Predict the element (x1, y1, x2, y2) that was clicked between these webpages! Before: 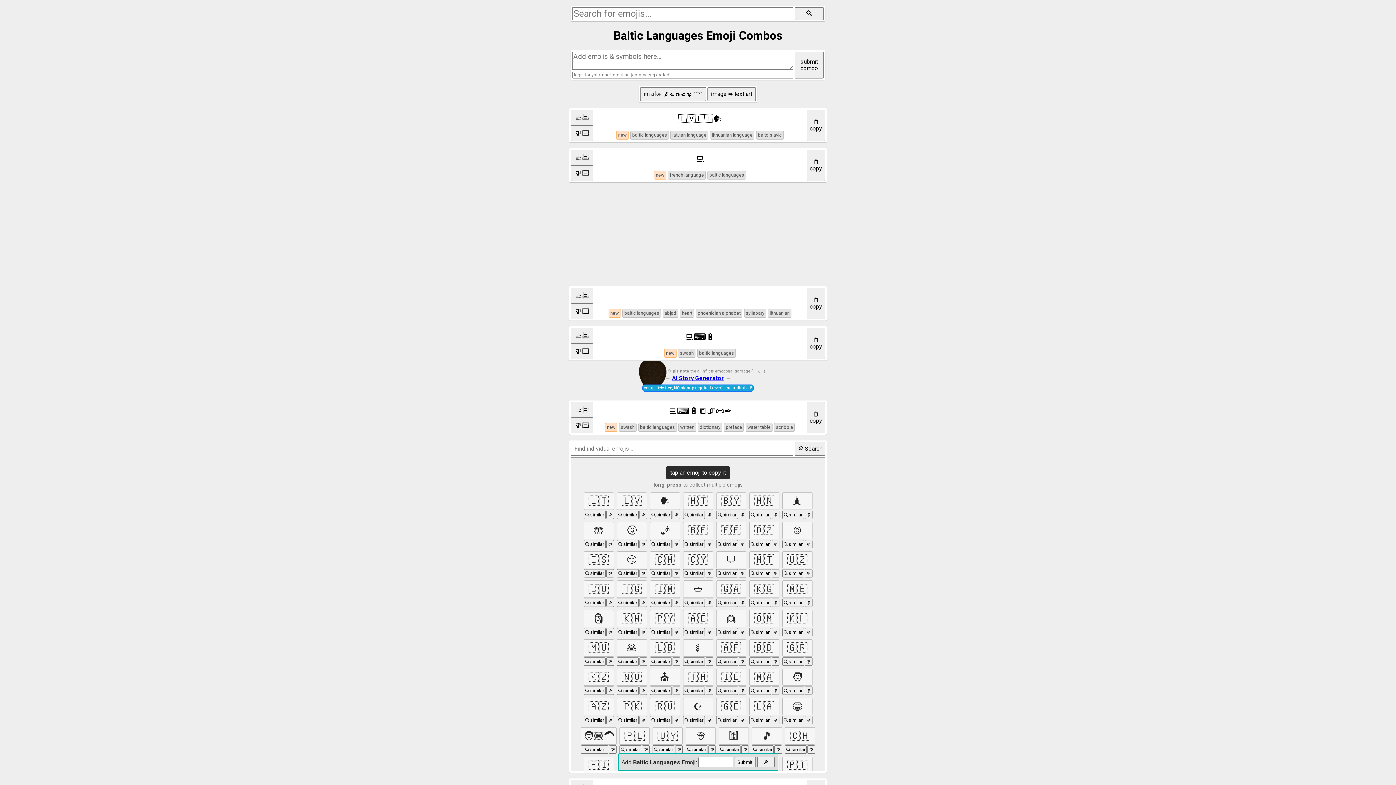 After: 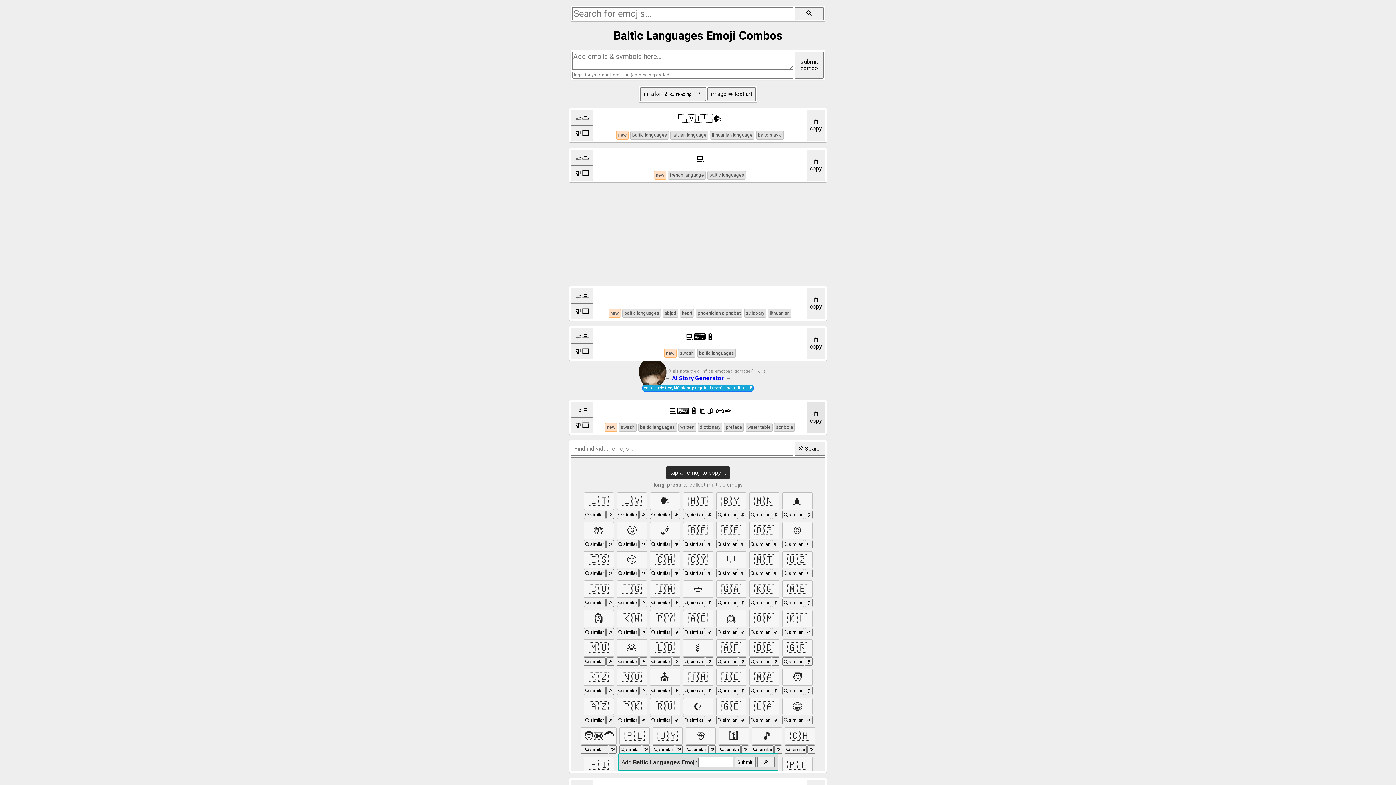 Action: bbox: (806, 402, 825, 433)